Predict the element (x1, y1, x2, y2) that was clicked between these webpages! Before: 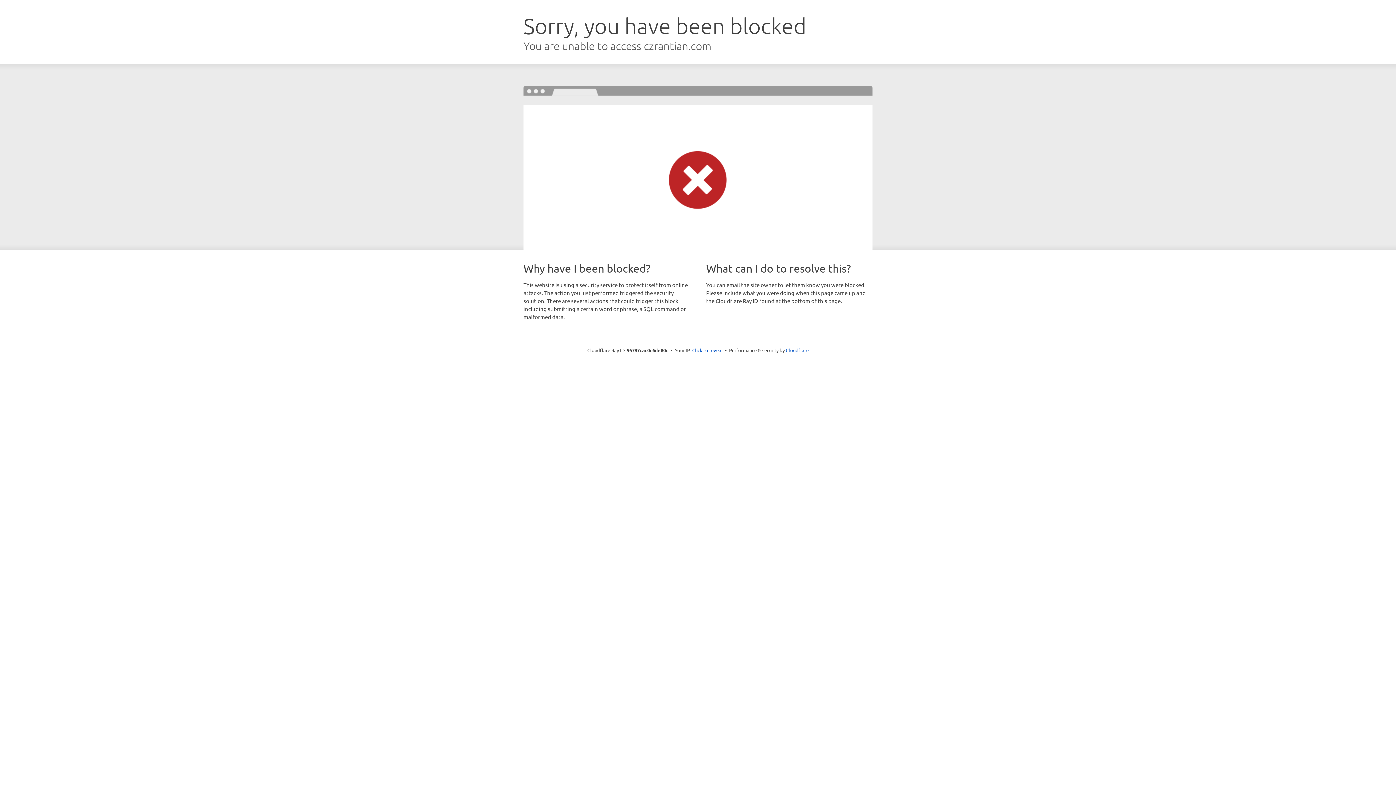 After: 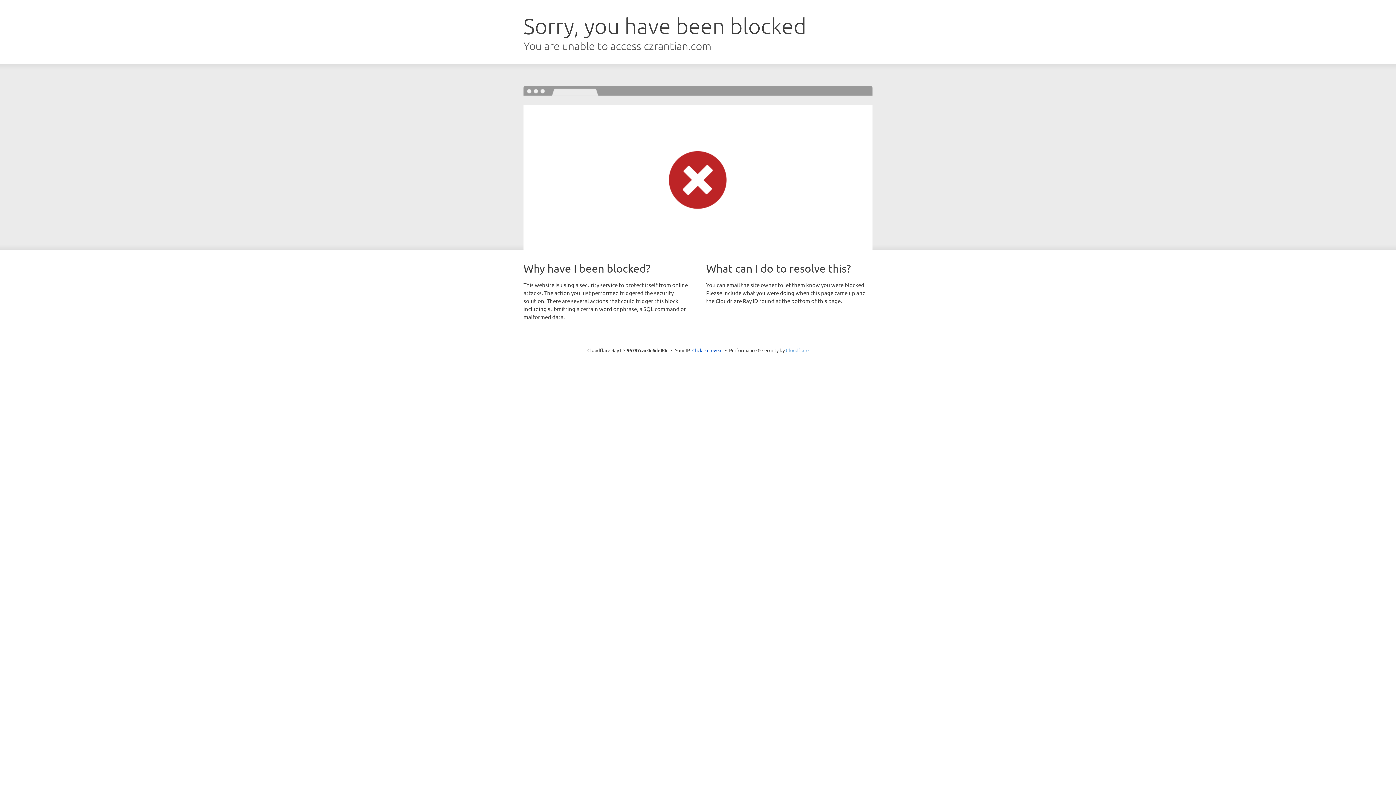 Action: bbox: (786, 347, 808, 353) label: Cloudflare